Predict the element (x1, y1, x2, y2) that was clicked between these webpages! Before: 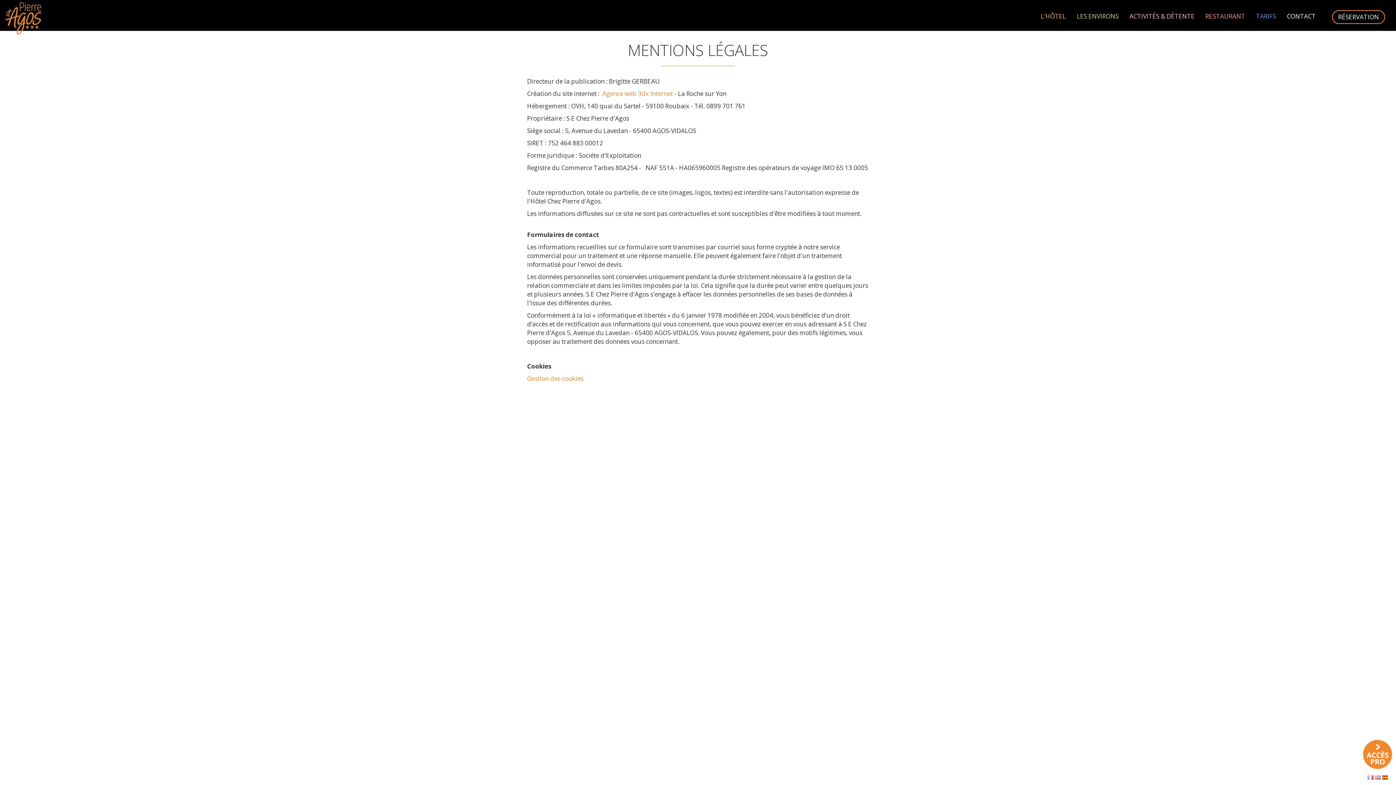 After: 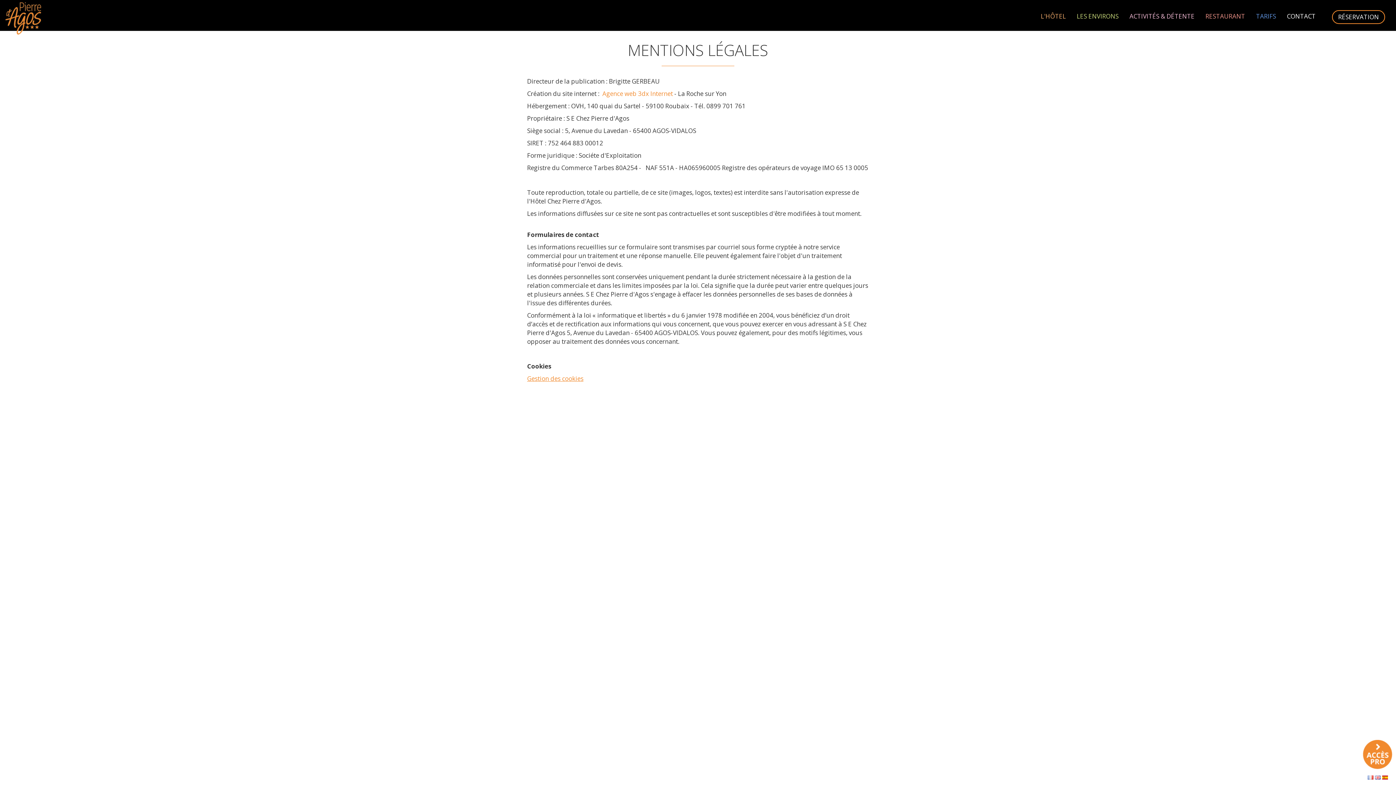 Action: label: Gestion des cookies bbox: (527, 374, 583, 382)